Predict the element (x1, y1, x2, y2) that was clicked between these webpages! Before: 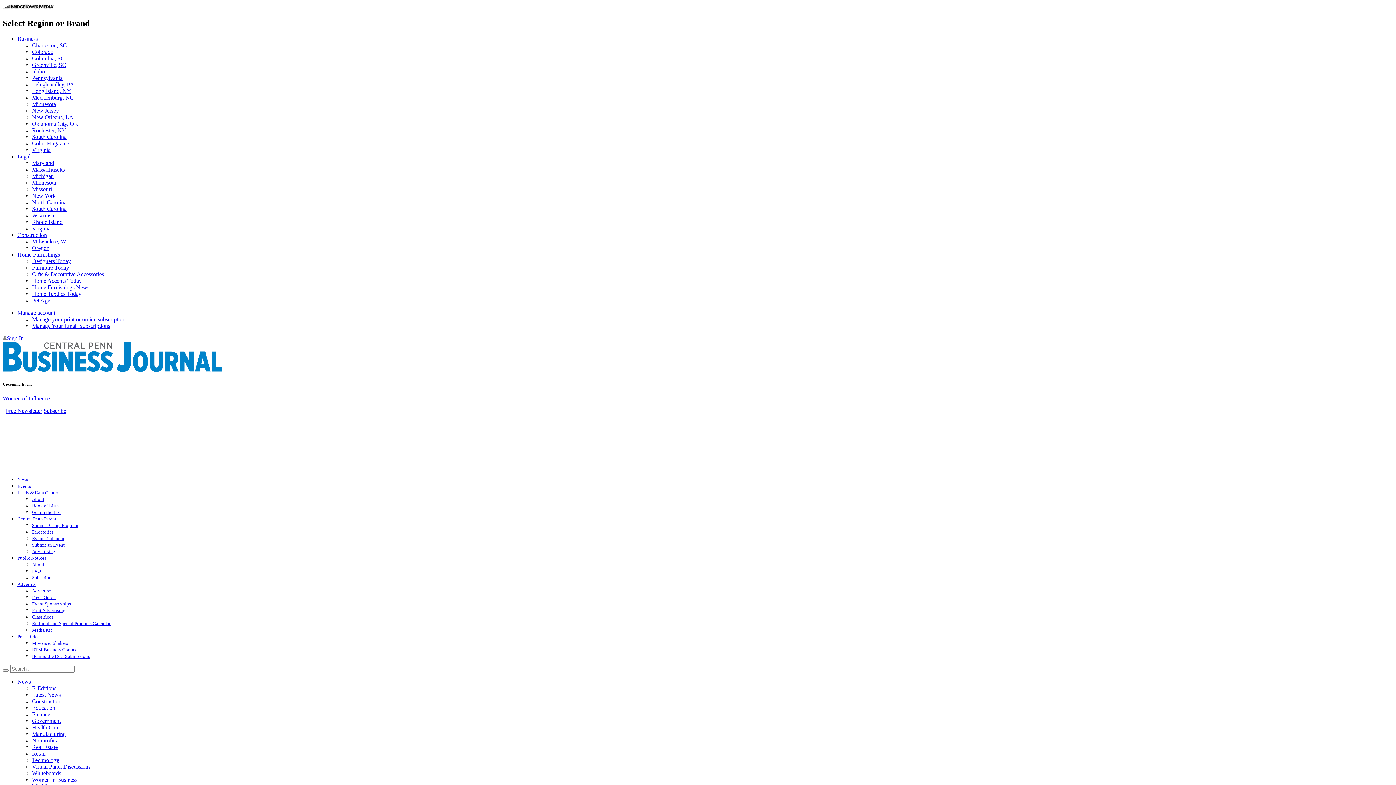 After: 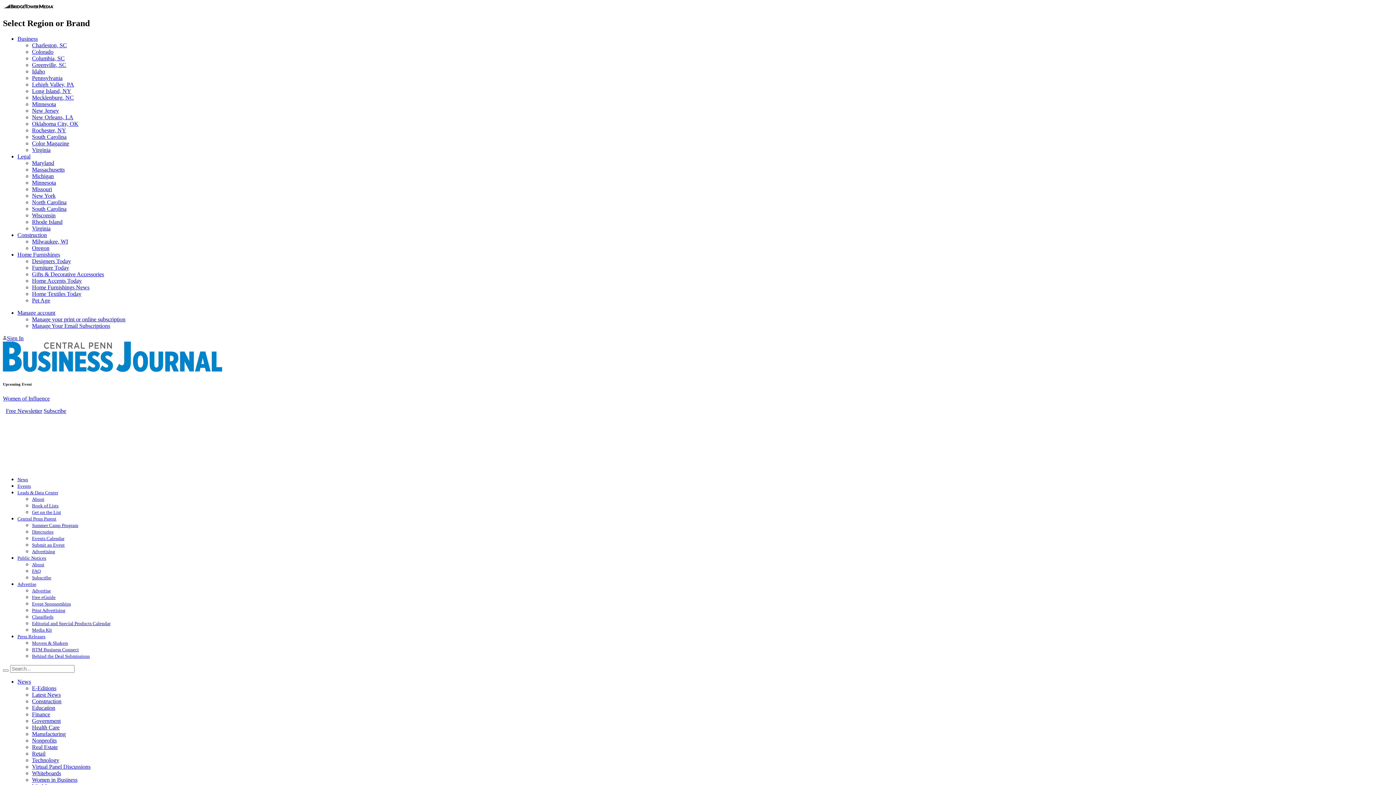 Action: label: Home Furnishings bbox: (17, 251, 60, 257)